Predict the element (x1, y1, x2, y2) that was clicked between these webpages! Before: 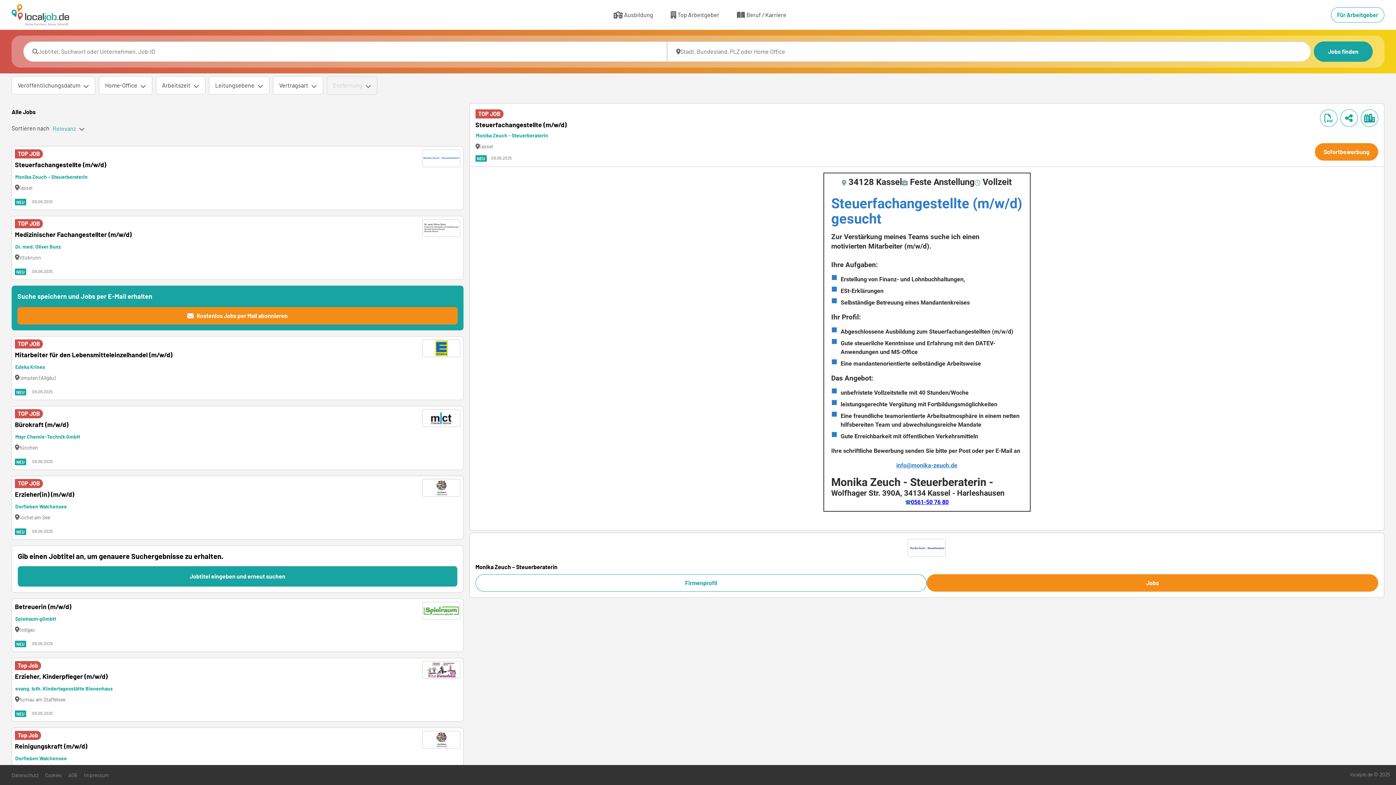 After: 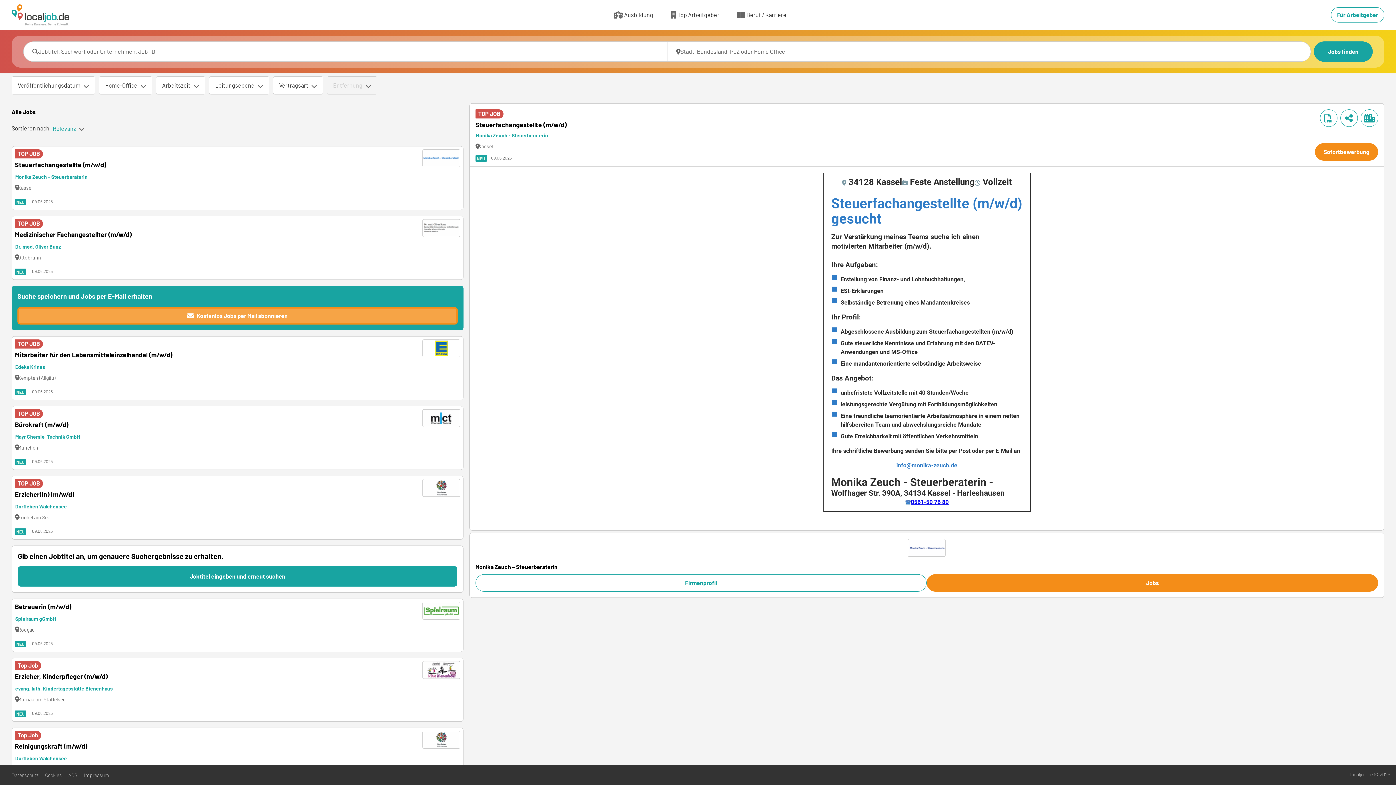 Action: bbox: (17, 307, 457, 324) label: Kostenlos Jobs per Mail abonnieren